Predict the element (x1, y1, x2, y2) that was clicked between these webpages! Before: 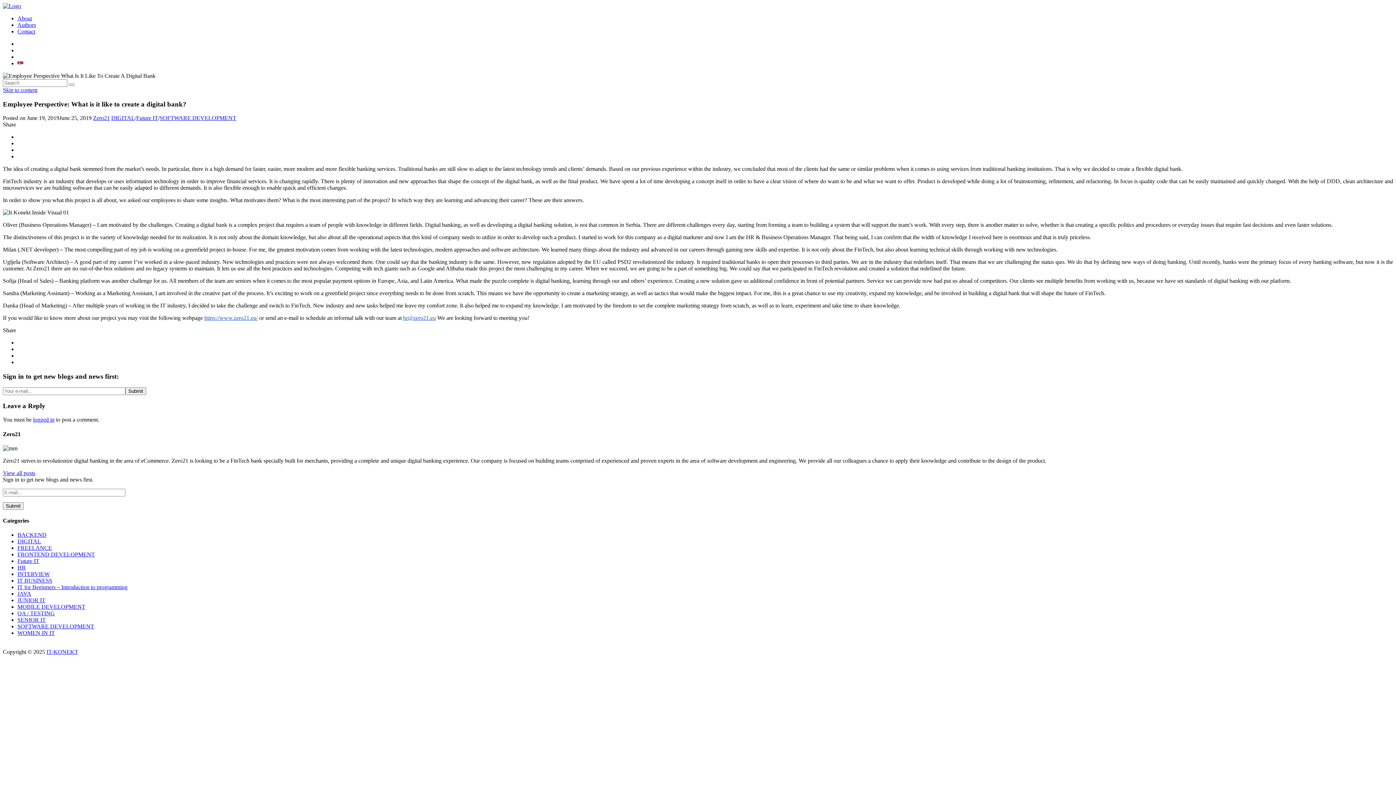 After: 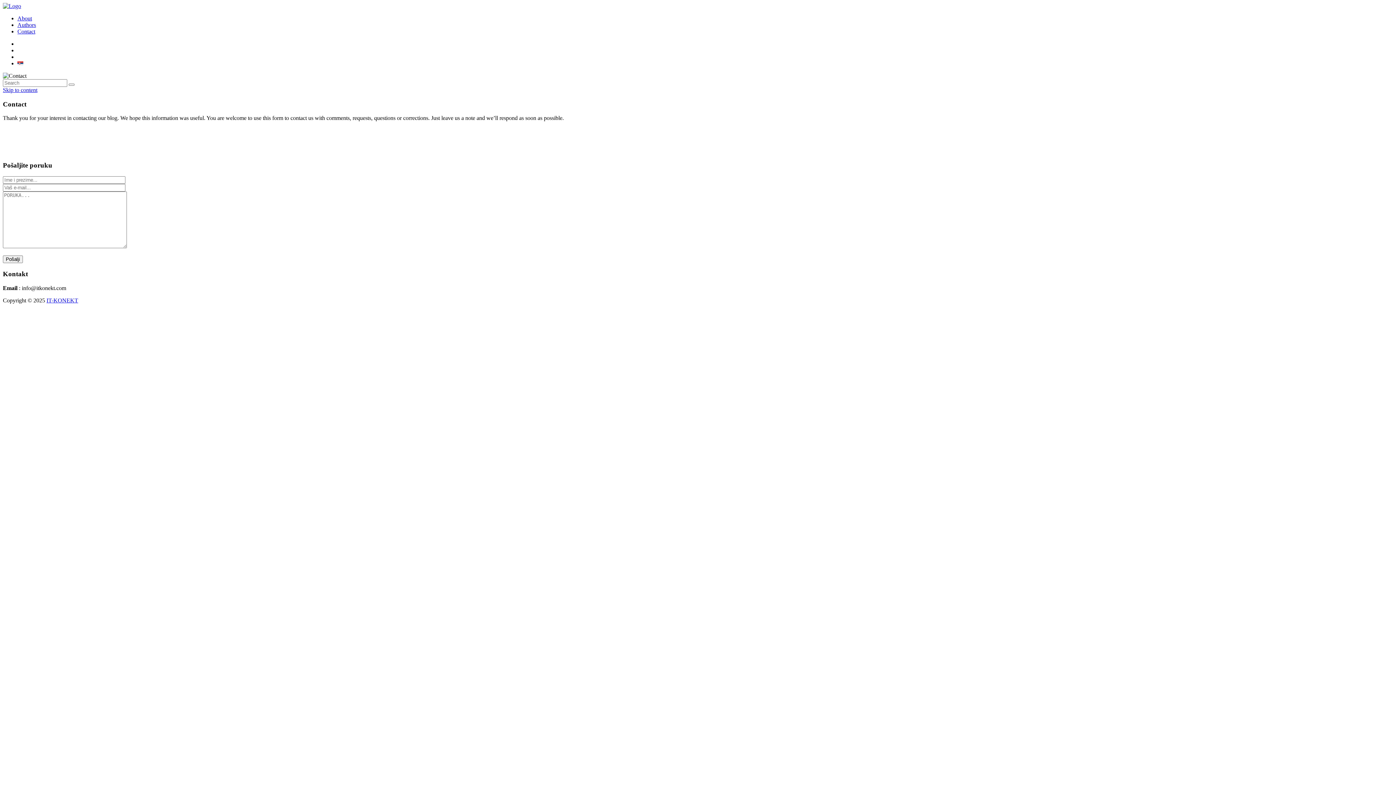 Action: label: Contact bbox: (17, 28, 35, 34)